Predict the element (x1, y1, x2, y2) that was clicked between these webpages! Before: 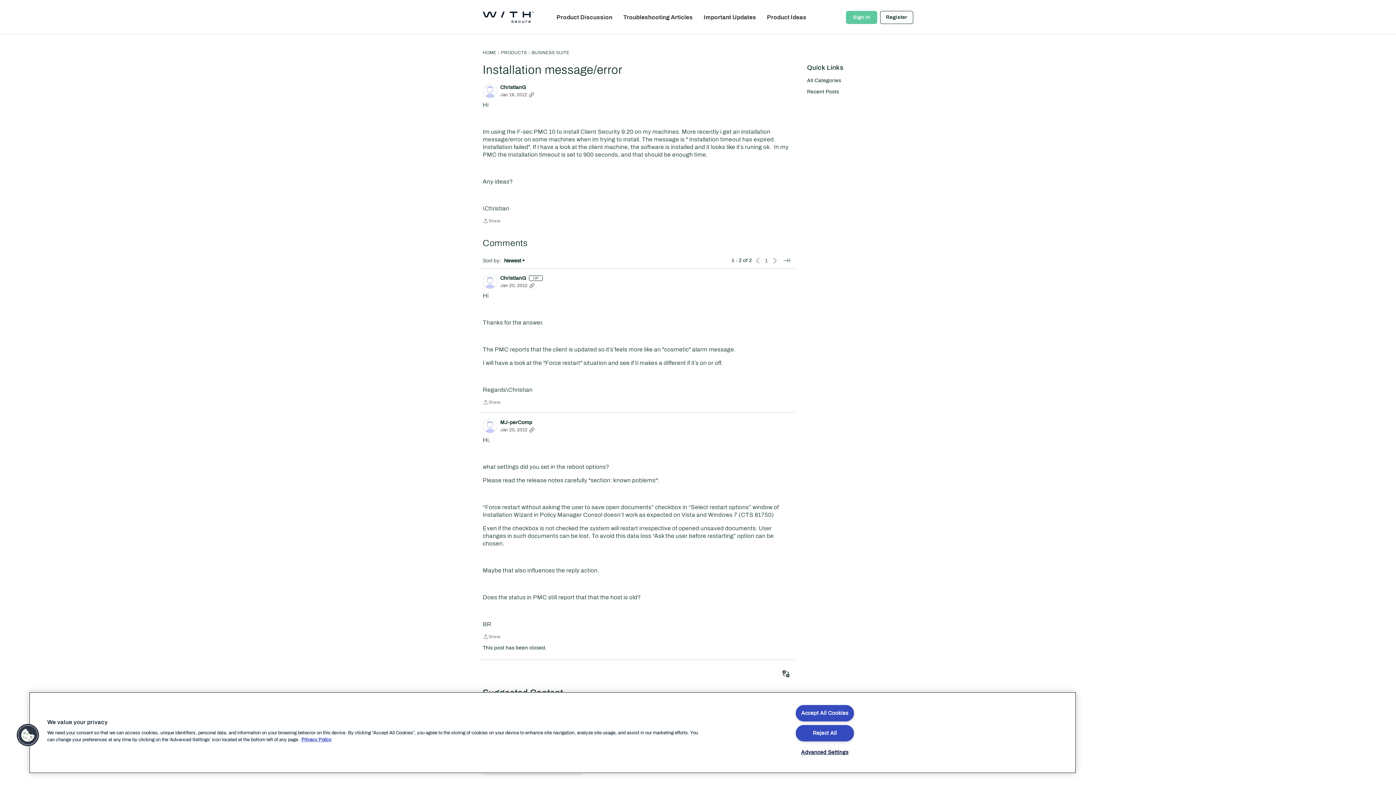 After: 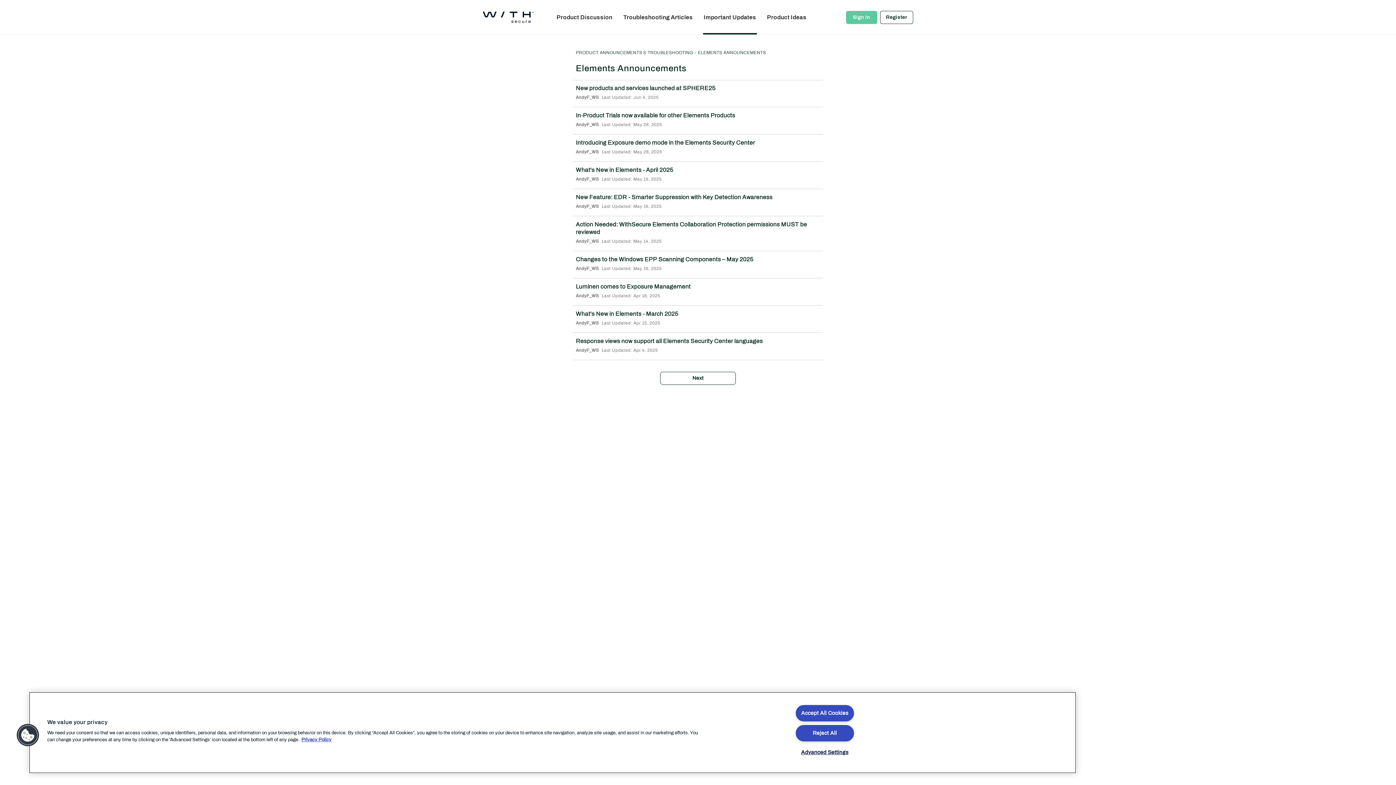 Action: bbox: (700, 10, 759, 23) label: Important Updates